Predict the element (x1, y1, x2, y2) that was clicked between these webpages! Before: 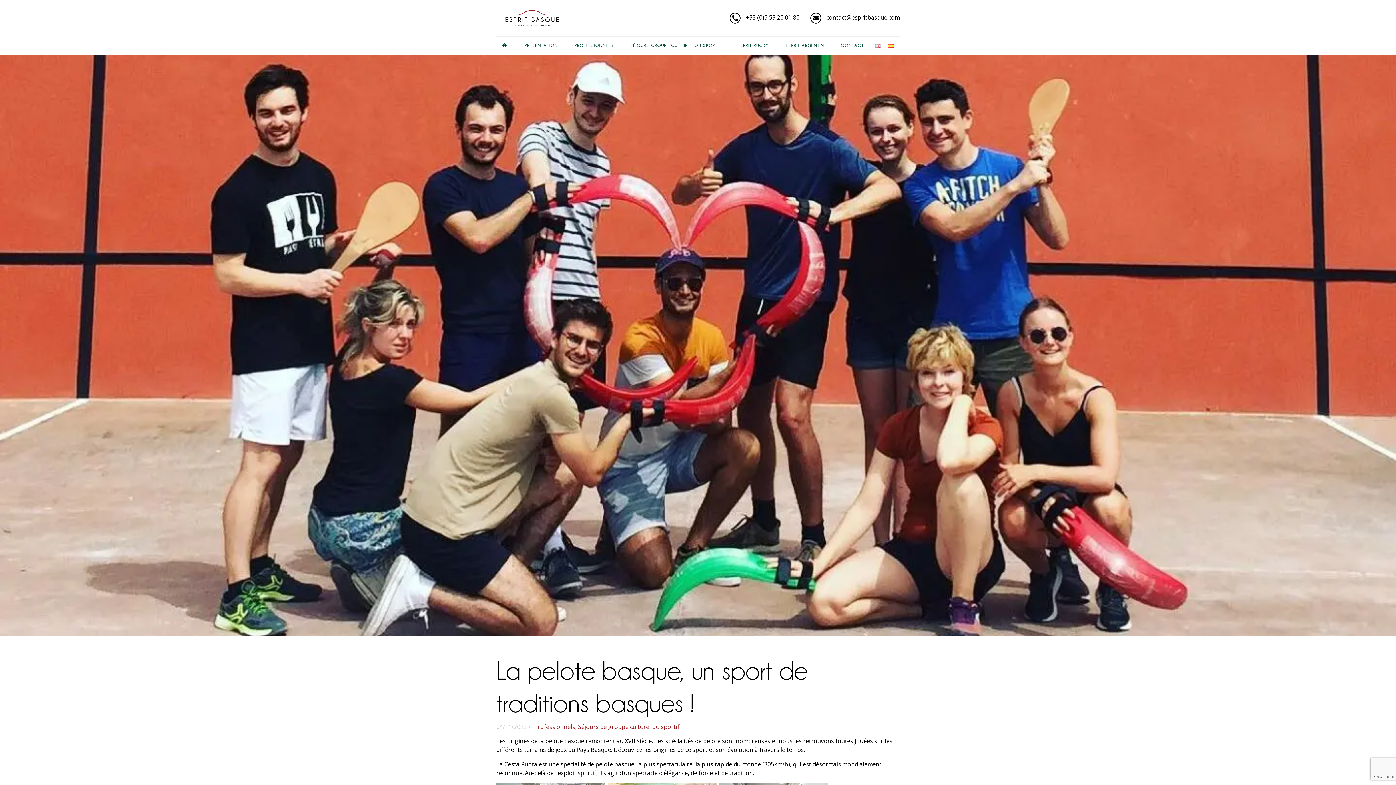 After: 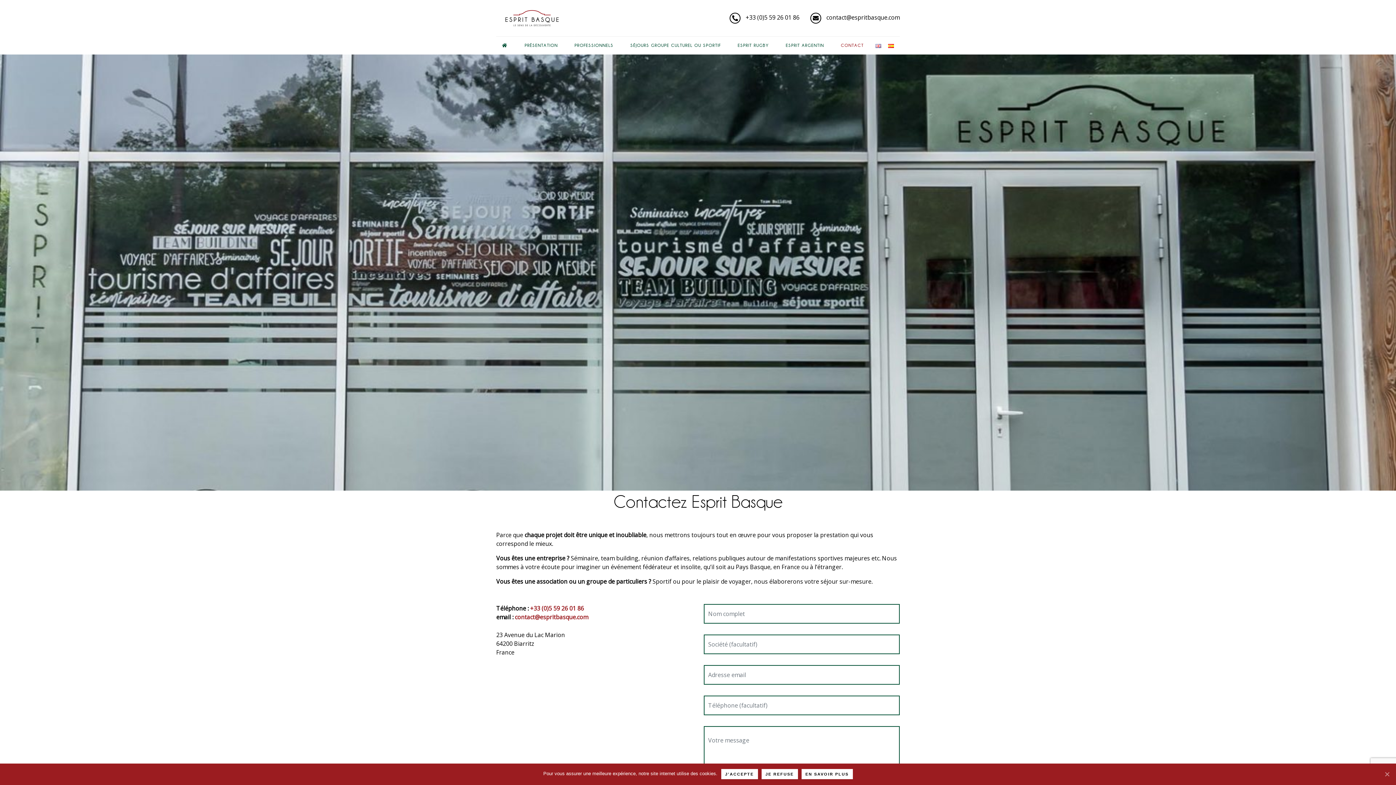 Action: label: CONTACT bbox: (835, 36, 875, 54)